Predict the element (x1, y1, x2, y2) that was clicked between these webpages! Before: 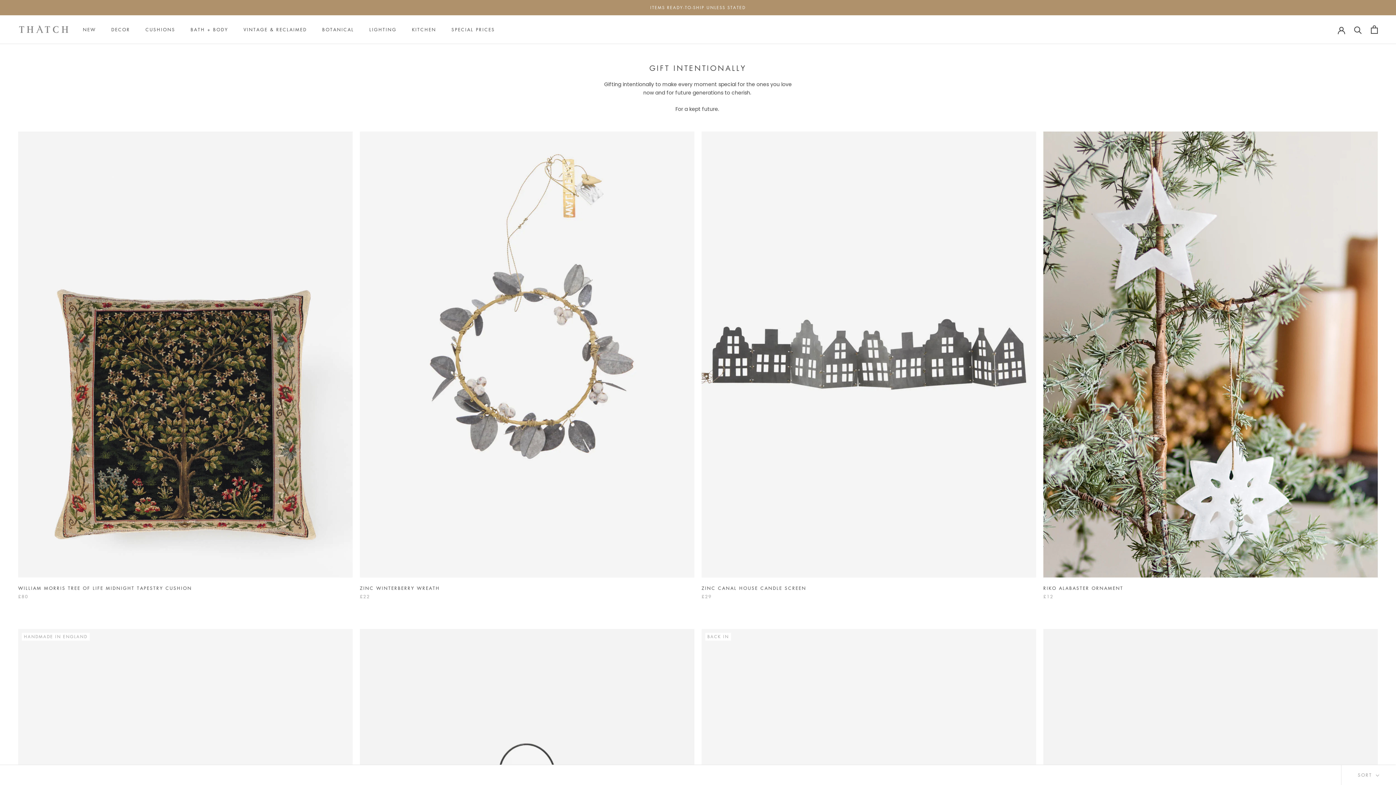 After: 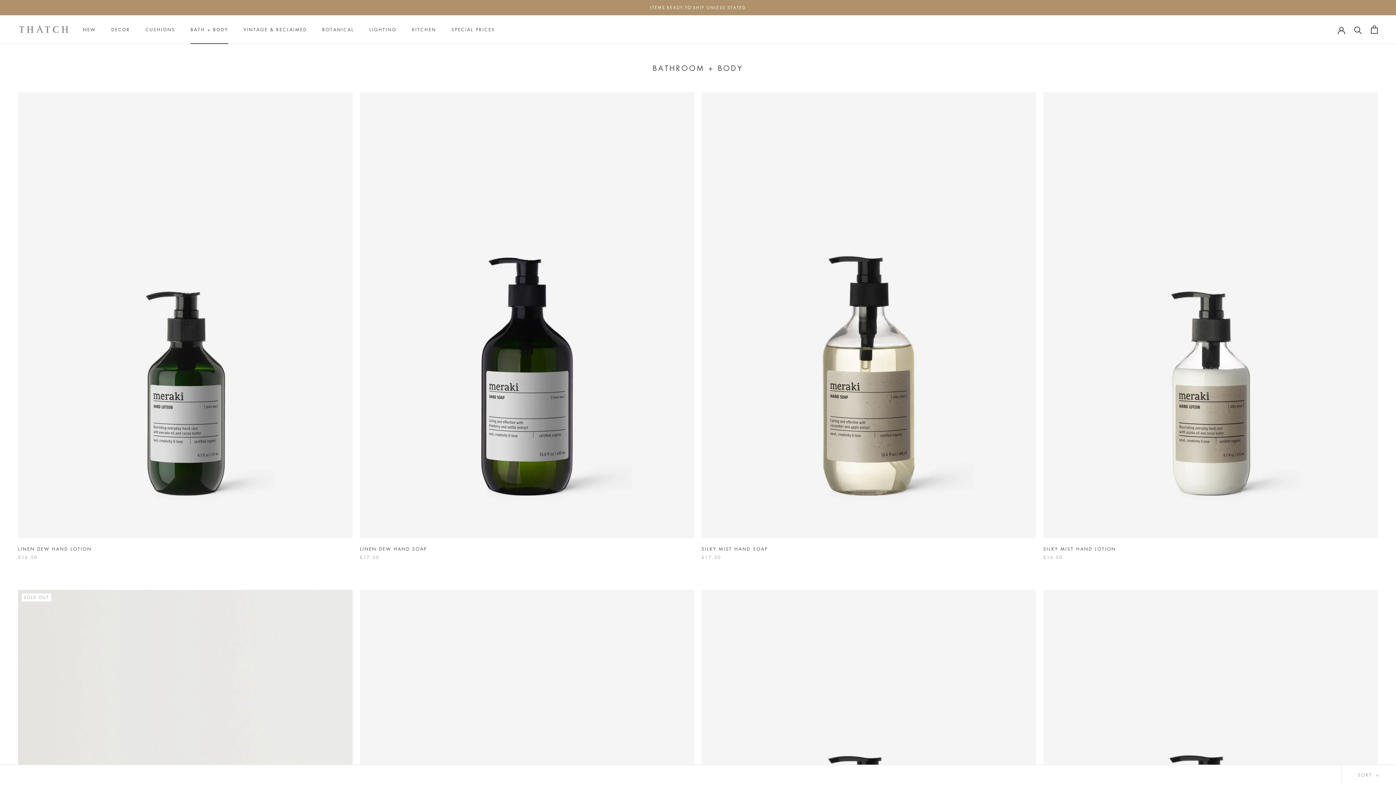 Action: label: BATH + BODY
BATH + BODY bbox: (190, 26, 228, 32)